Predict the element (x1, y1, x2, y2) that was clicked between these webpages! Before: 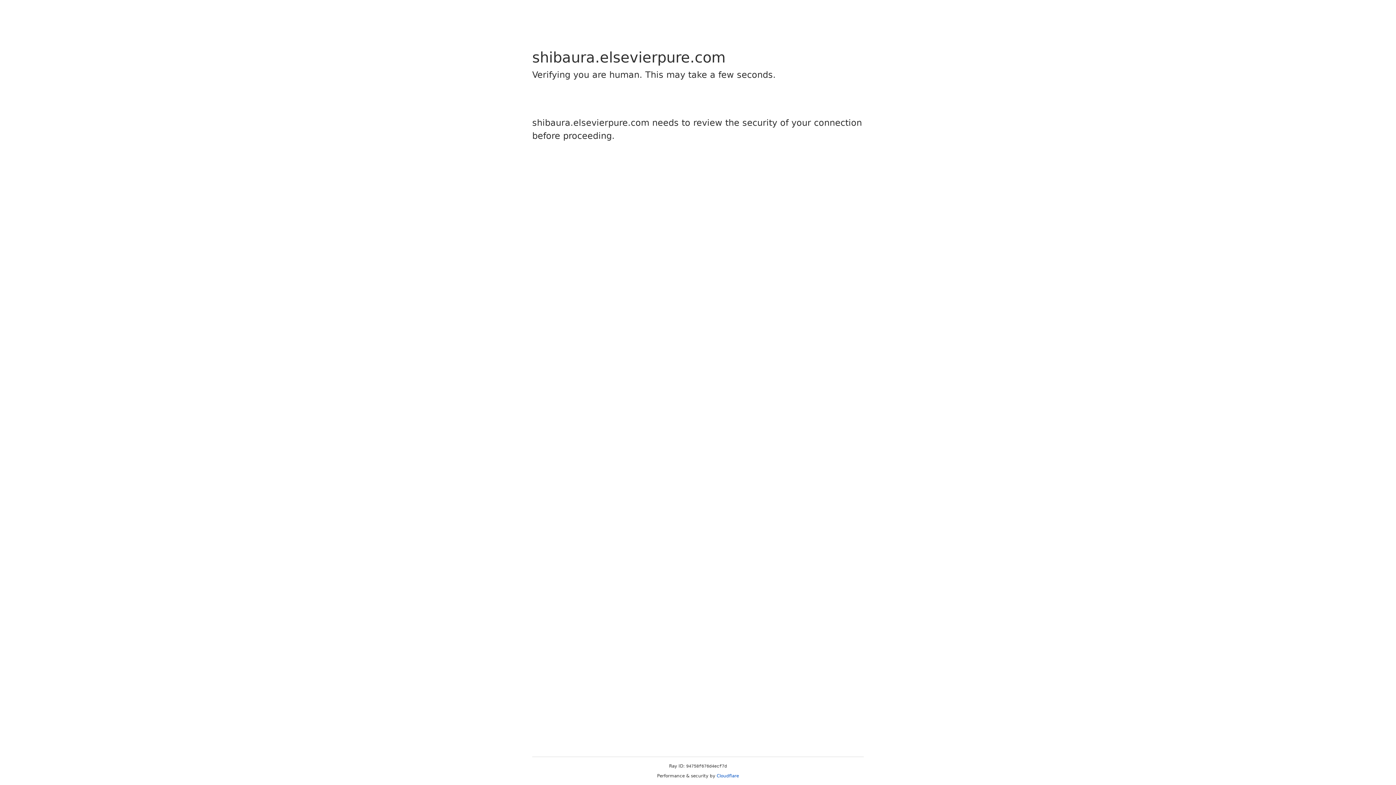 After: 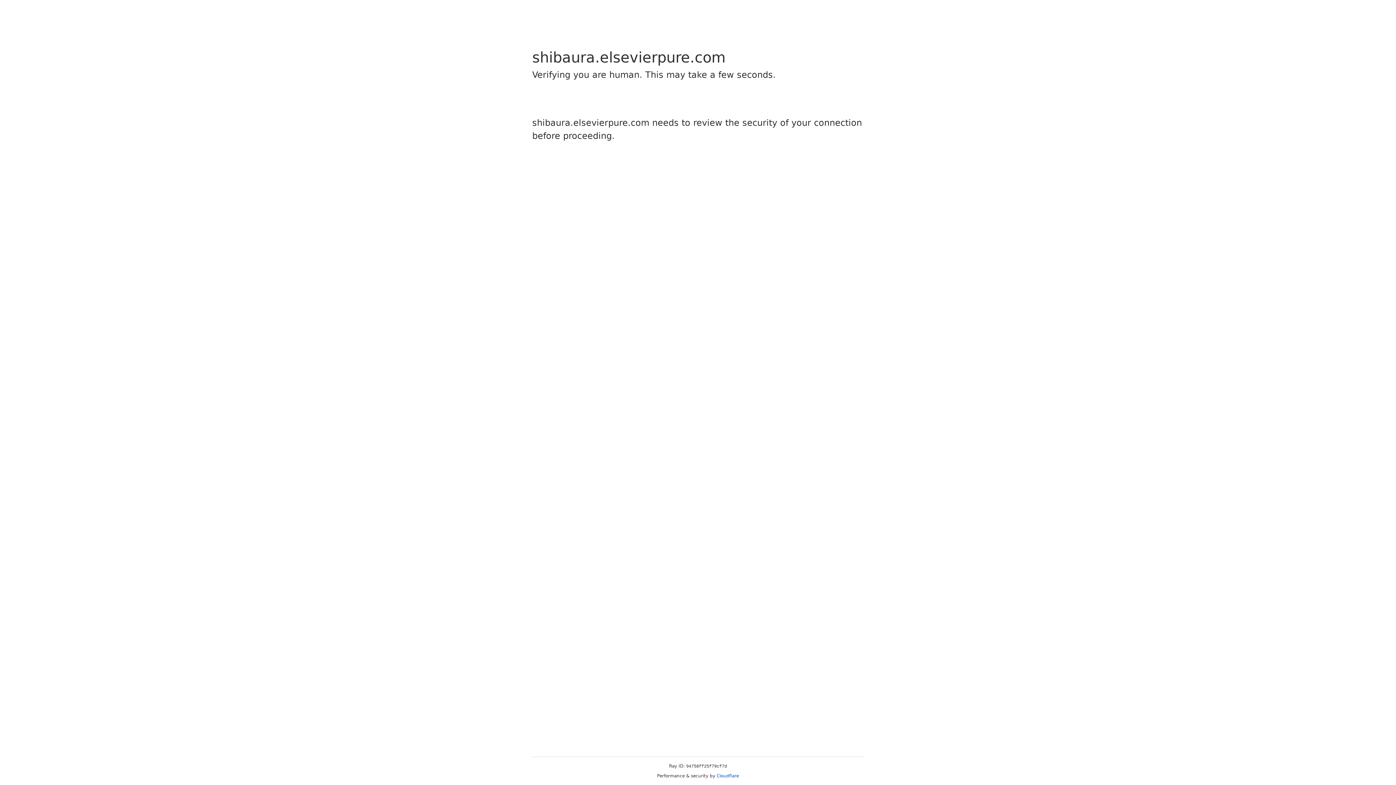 Action: bbox: (716, 773, 739, 778) label: Cloudflare